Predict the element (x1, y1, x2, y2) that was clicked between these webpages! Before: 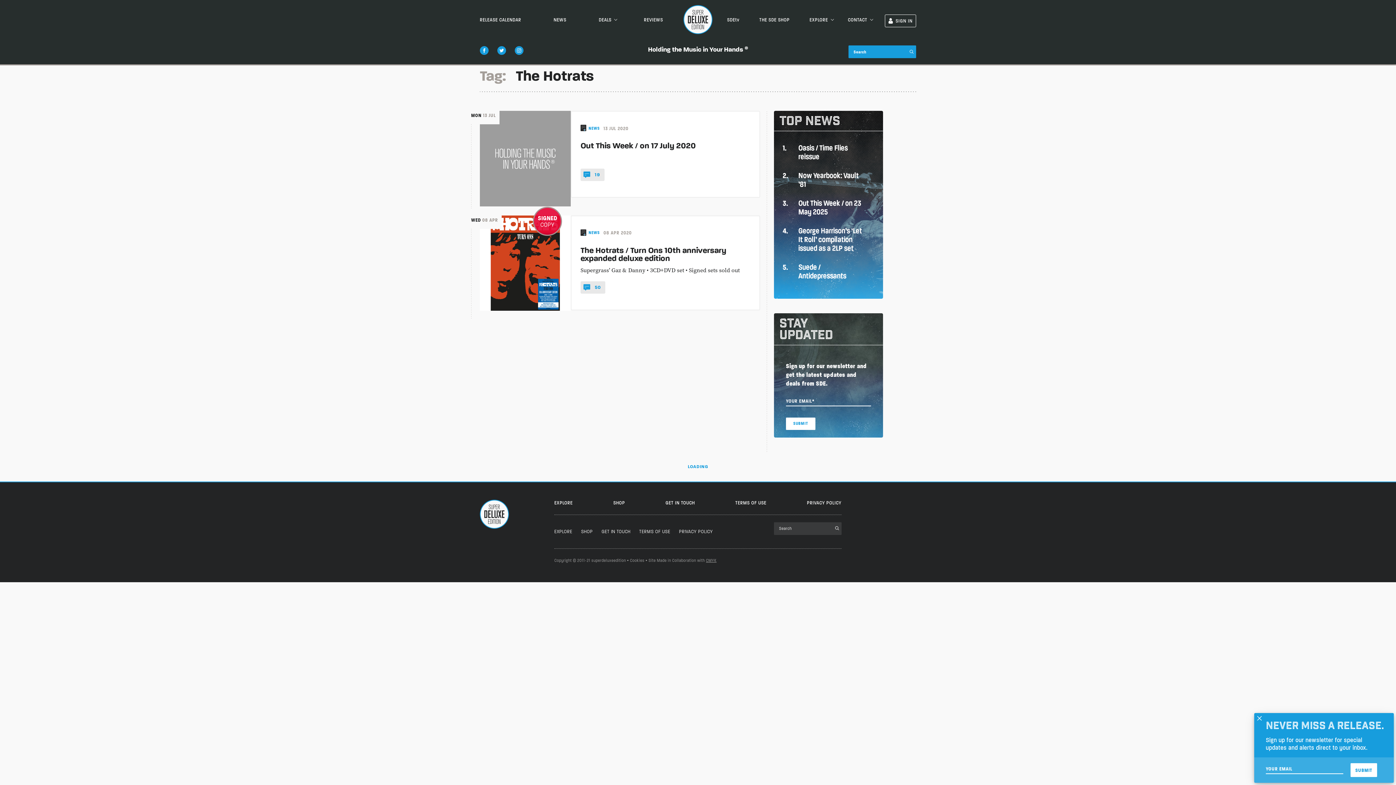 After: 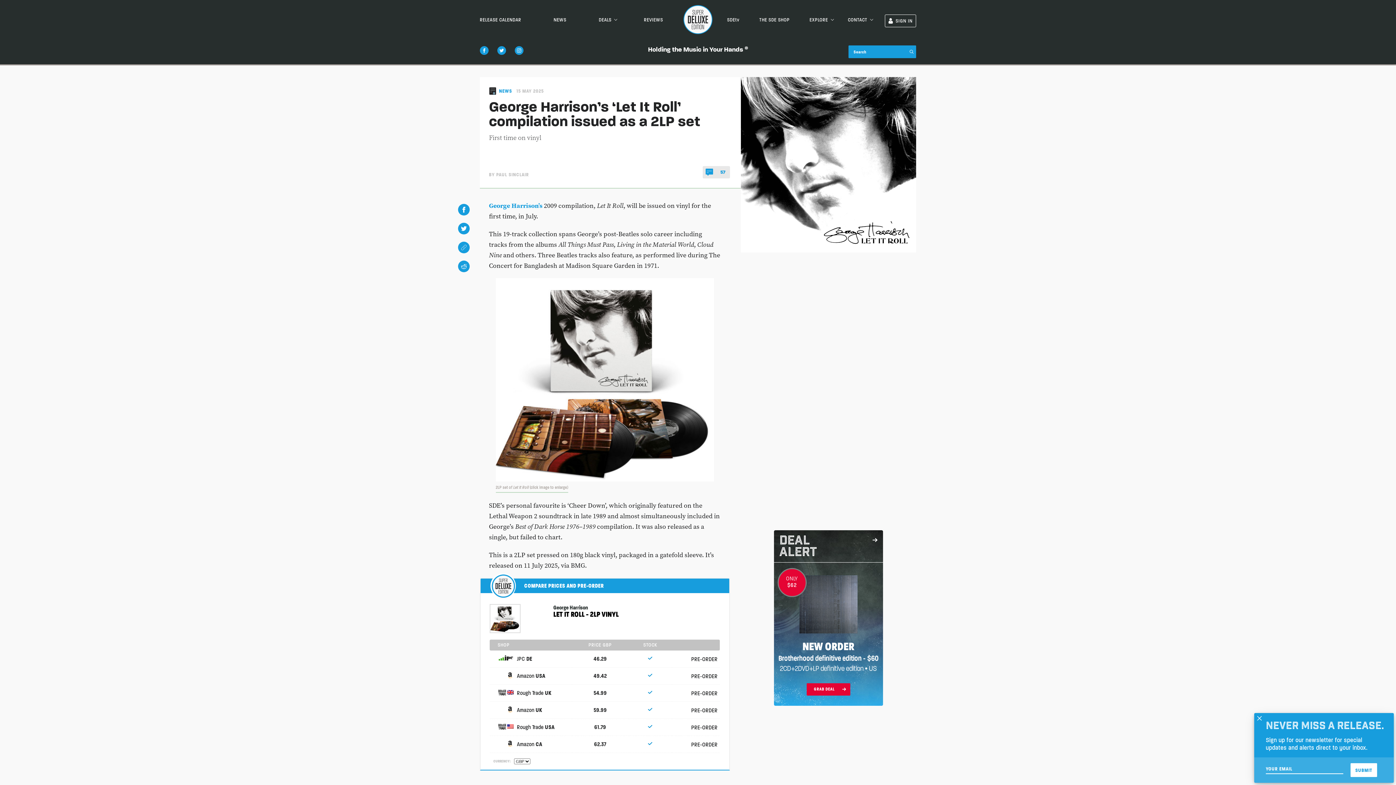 Action: label: George Harrison’s ‘Let It Roll’ compilation issued as a 2LP set bbox: (798, 226, 865, 252)